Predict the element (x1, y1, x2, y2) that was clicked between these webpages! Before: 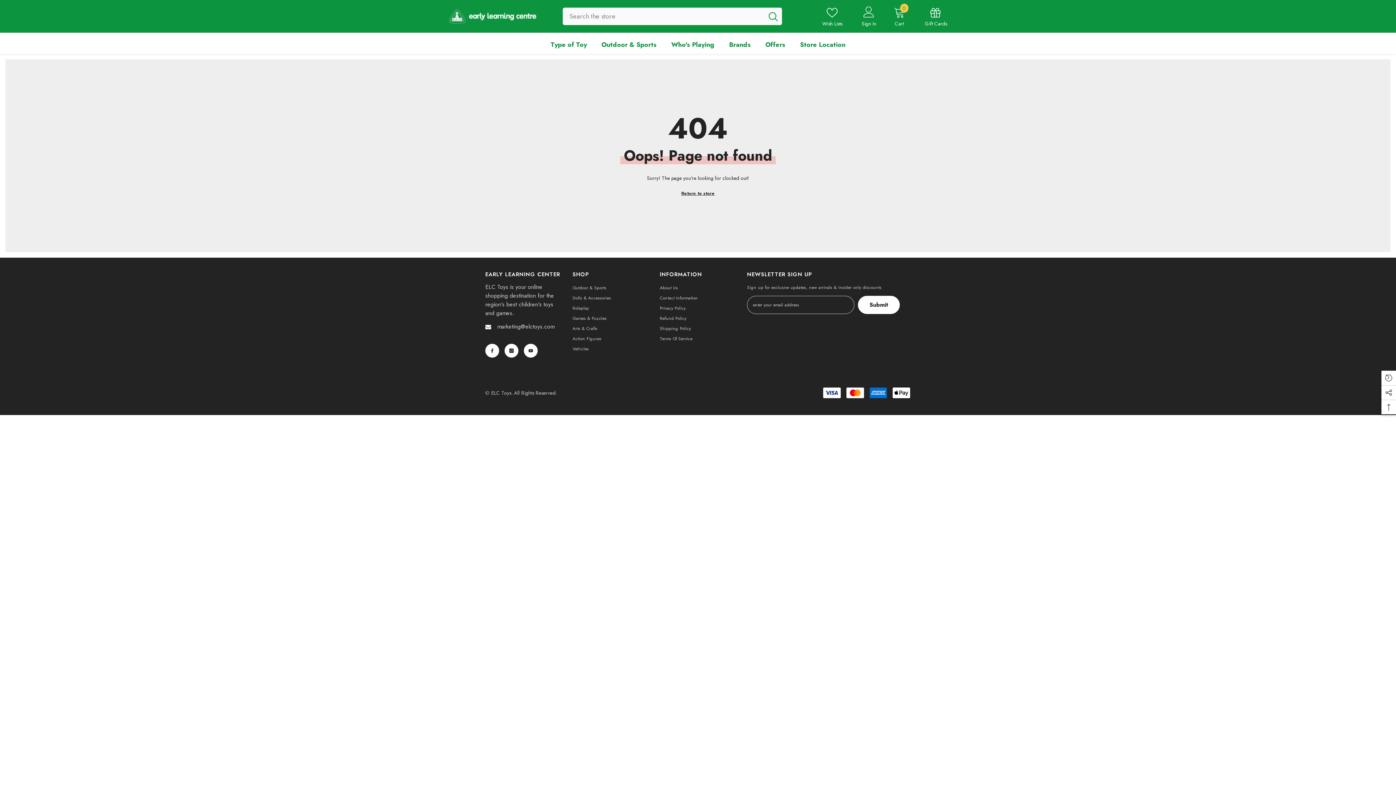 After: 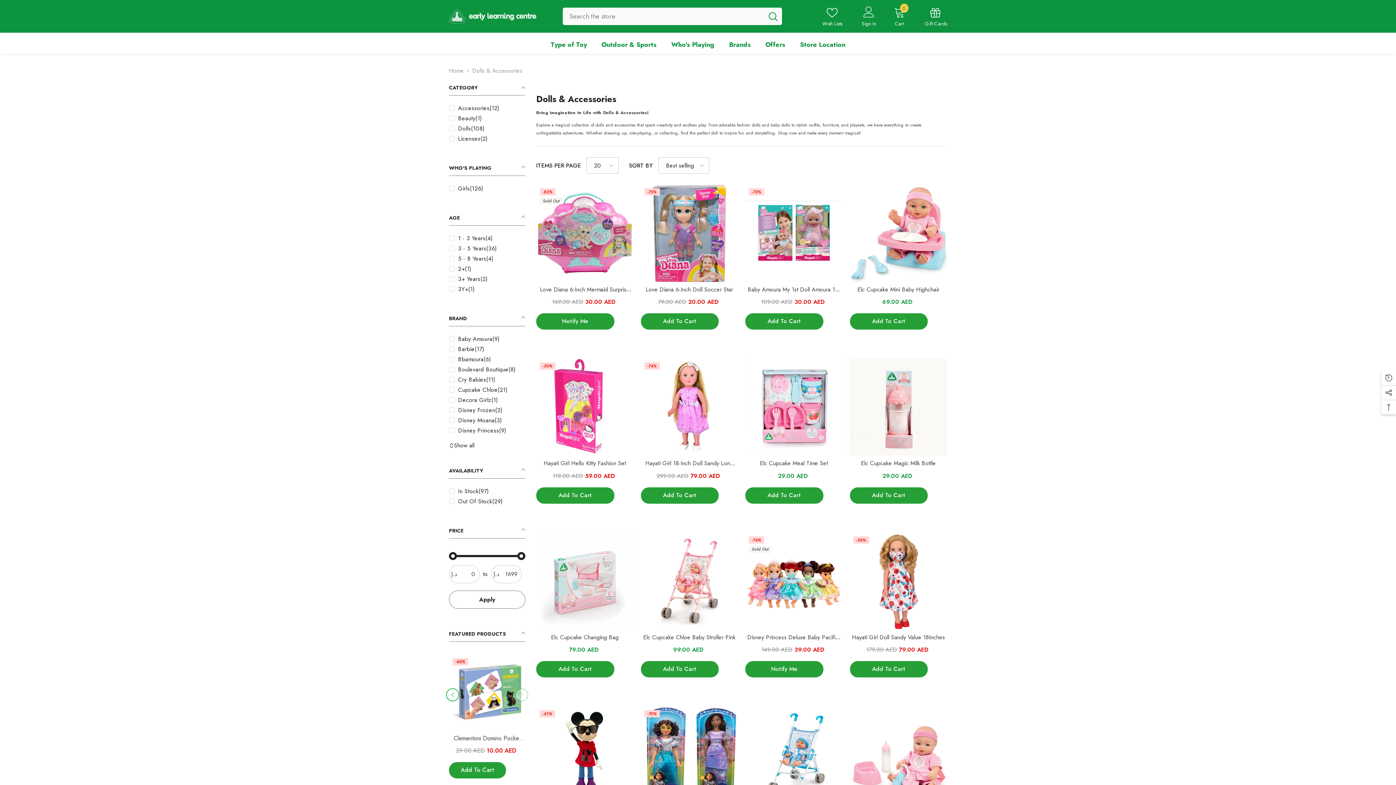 Action: bbox: (572, 293, 611, 303) label: Dolls & Accessories